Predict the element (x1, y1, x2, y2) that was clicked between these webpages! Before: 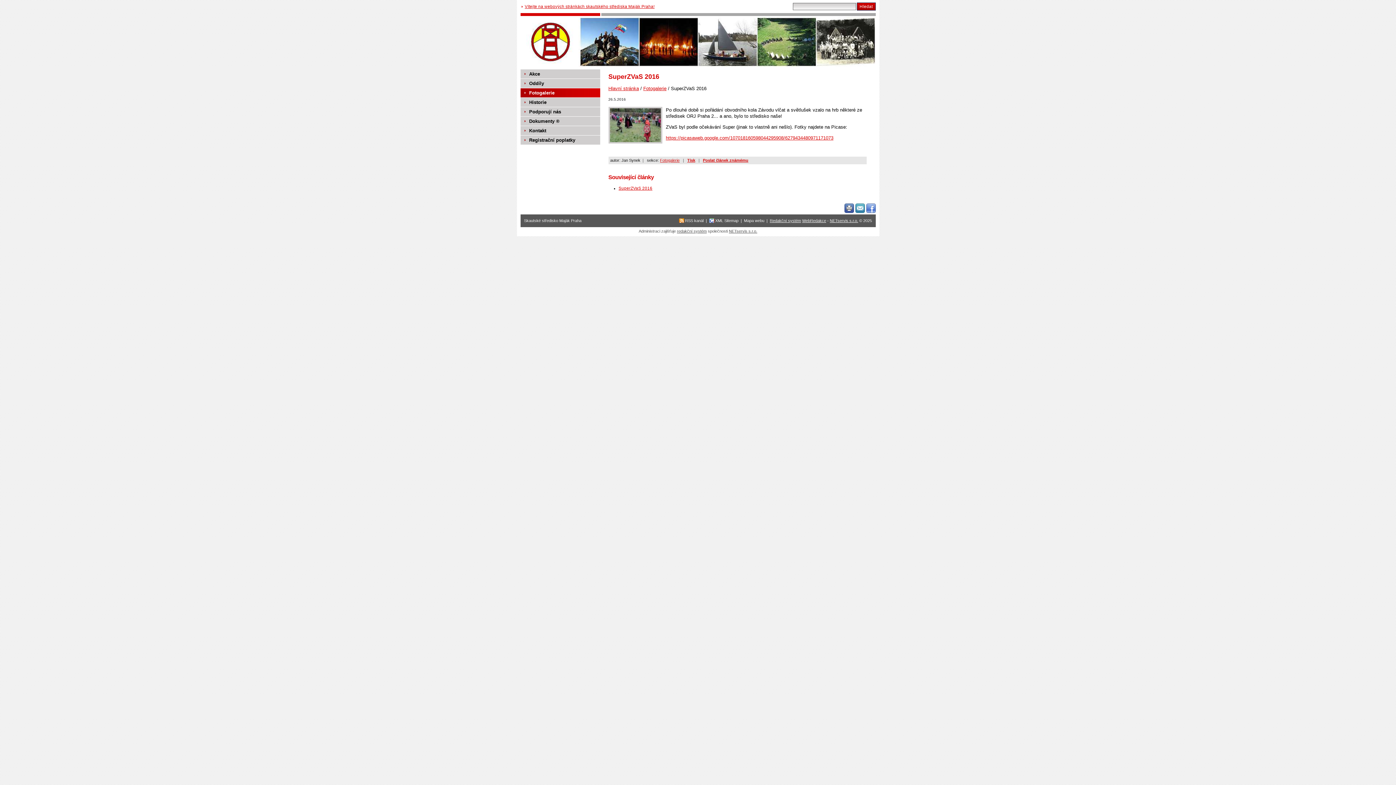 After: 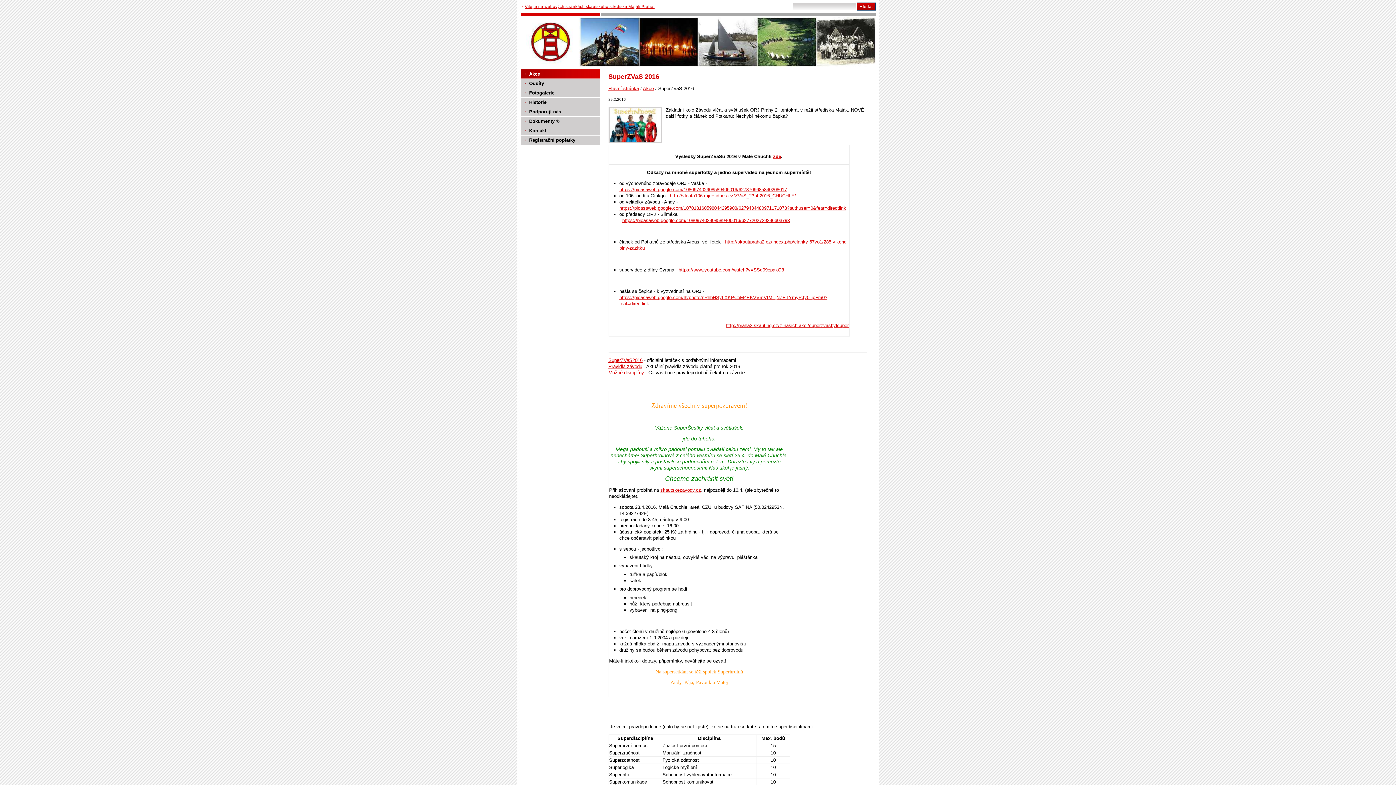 Action: bbox: (618, 186, 652, 190) label: SuperZVaS 2016